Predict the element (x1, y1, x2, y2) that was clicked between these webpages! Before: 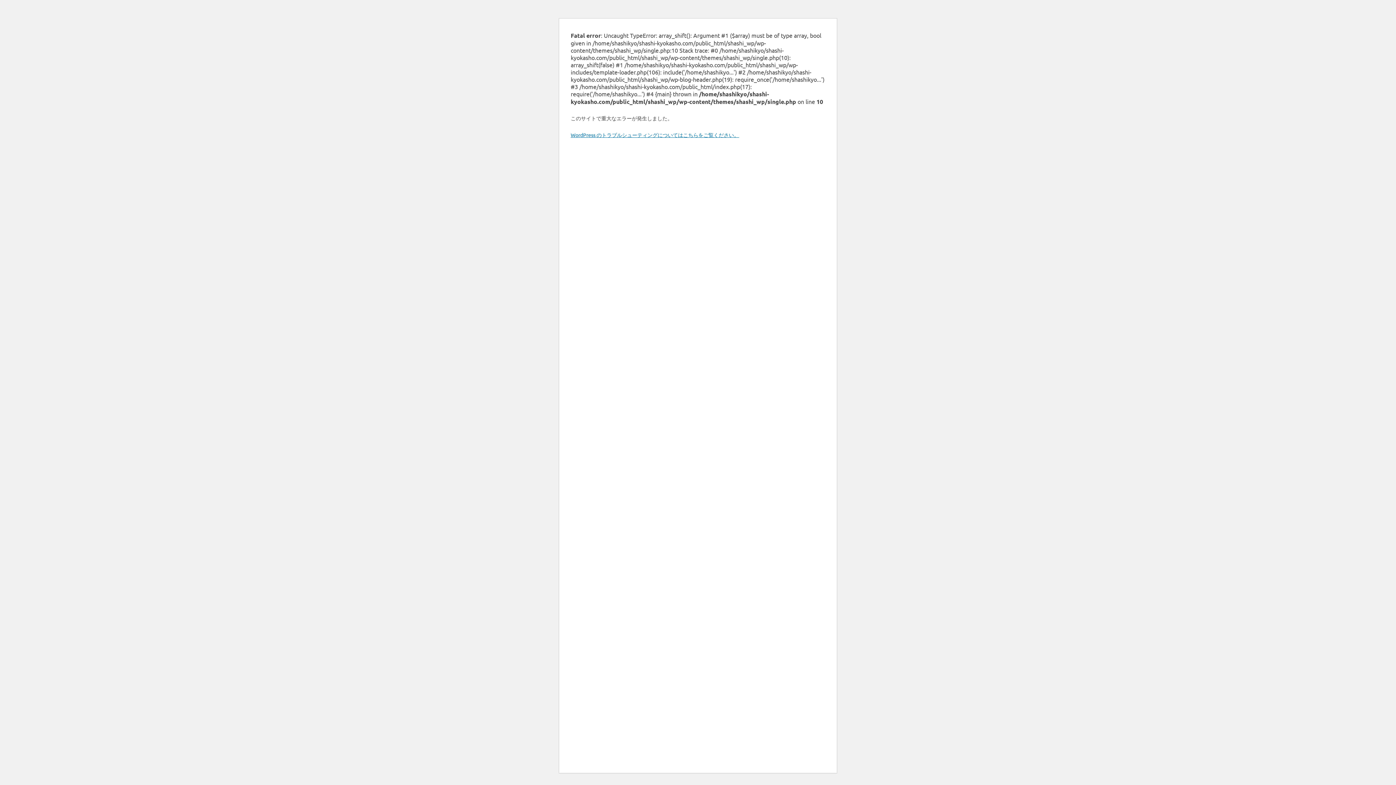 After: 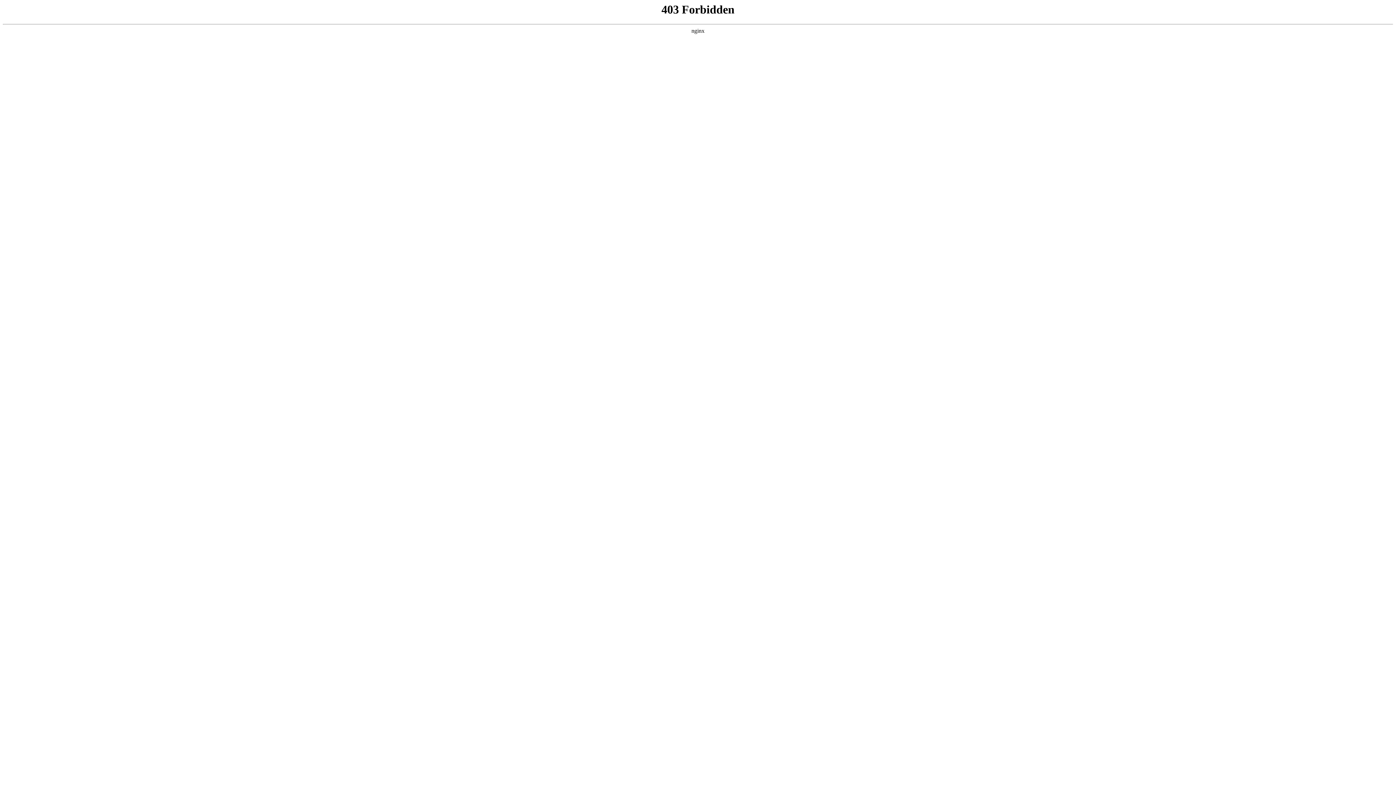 Action: label: WordPress のトラブルシューティングについてはこちらをご覧ください。 bbox: (570, 131, 739, 138)